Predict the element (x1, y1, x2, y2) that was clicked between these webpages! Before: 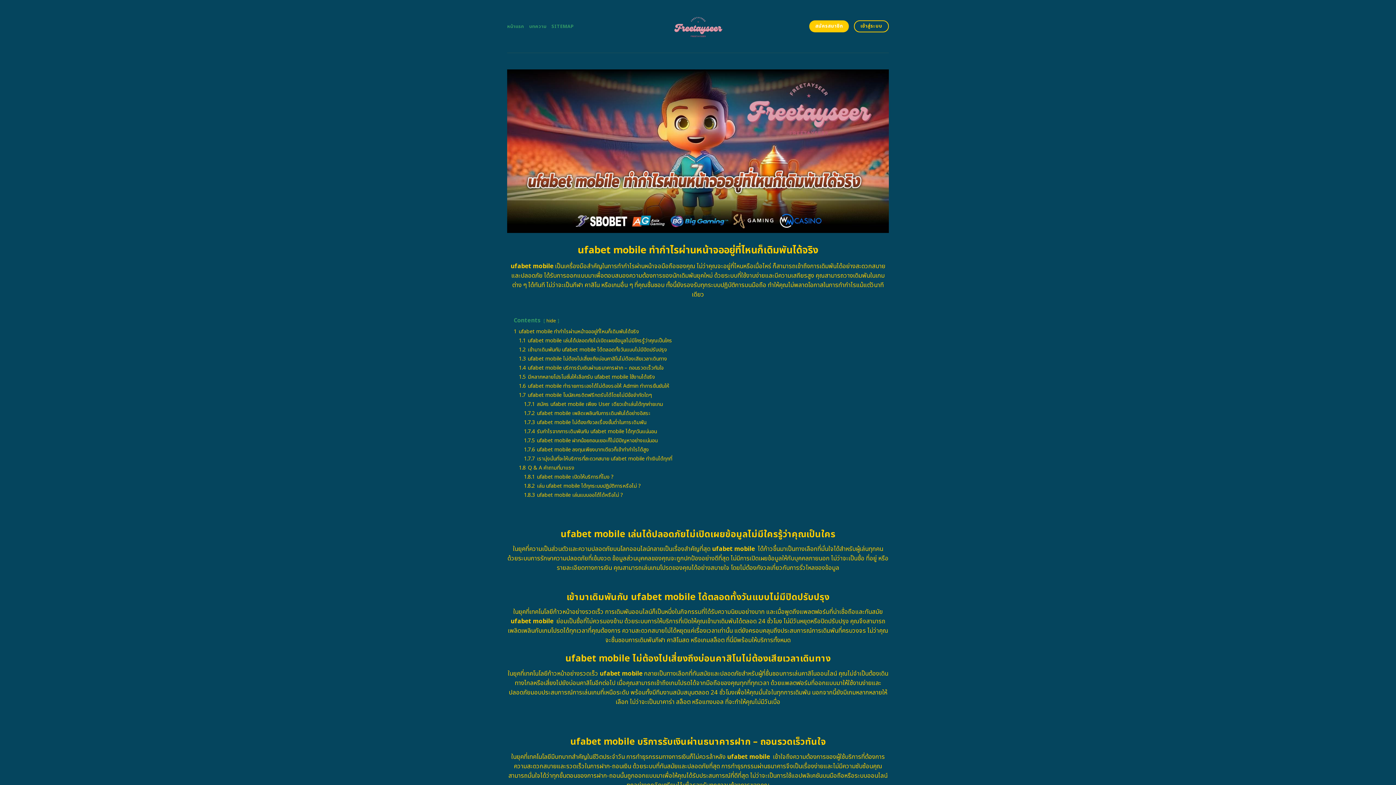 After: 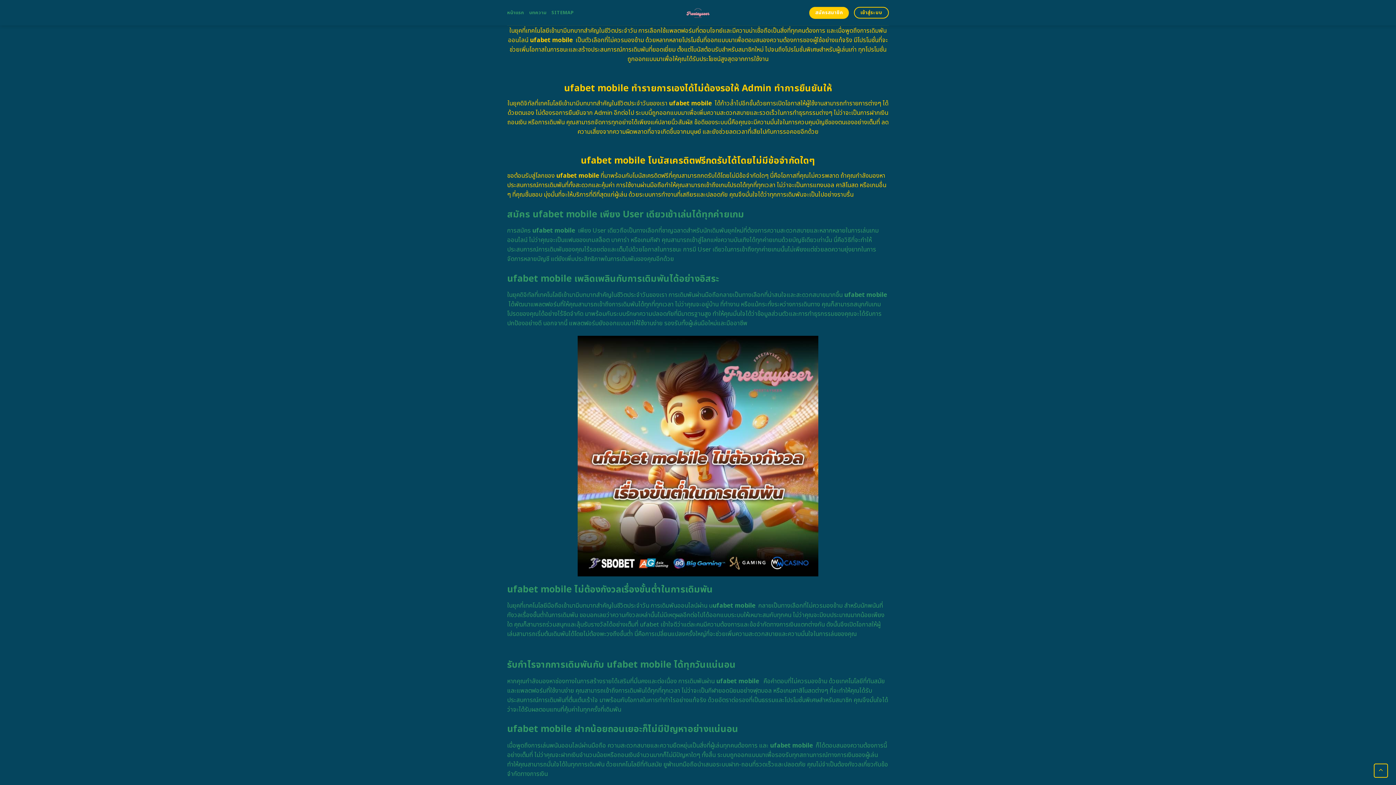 Action: bbox: (518, 373, 655, 380) label: 1.5 มีหลากหลายโปรโมชั่นให้เลือกรับ ufabet mobile ใช้งานได้จริง